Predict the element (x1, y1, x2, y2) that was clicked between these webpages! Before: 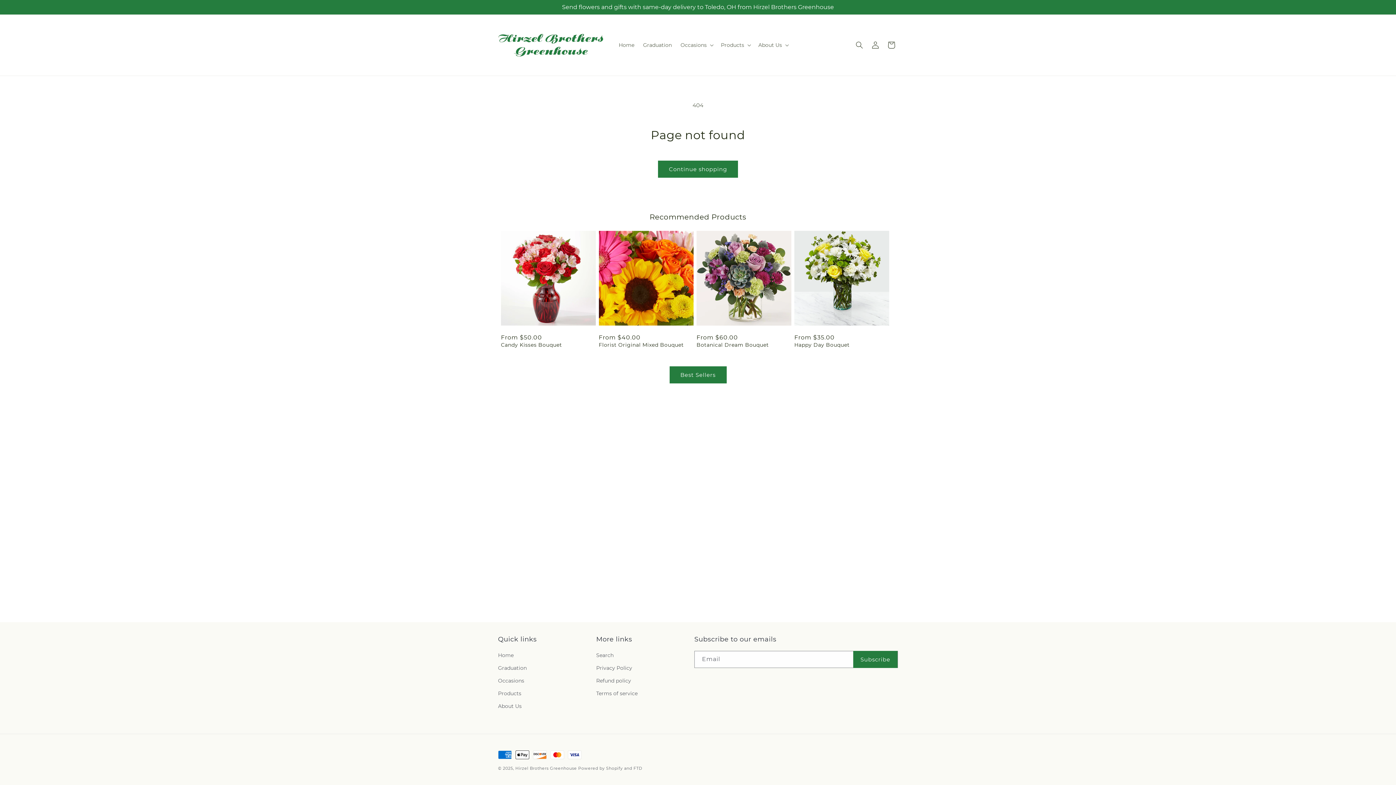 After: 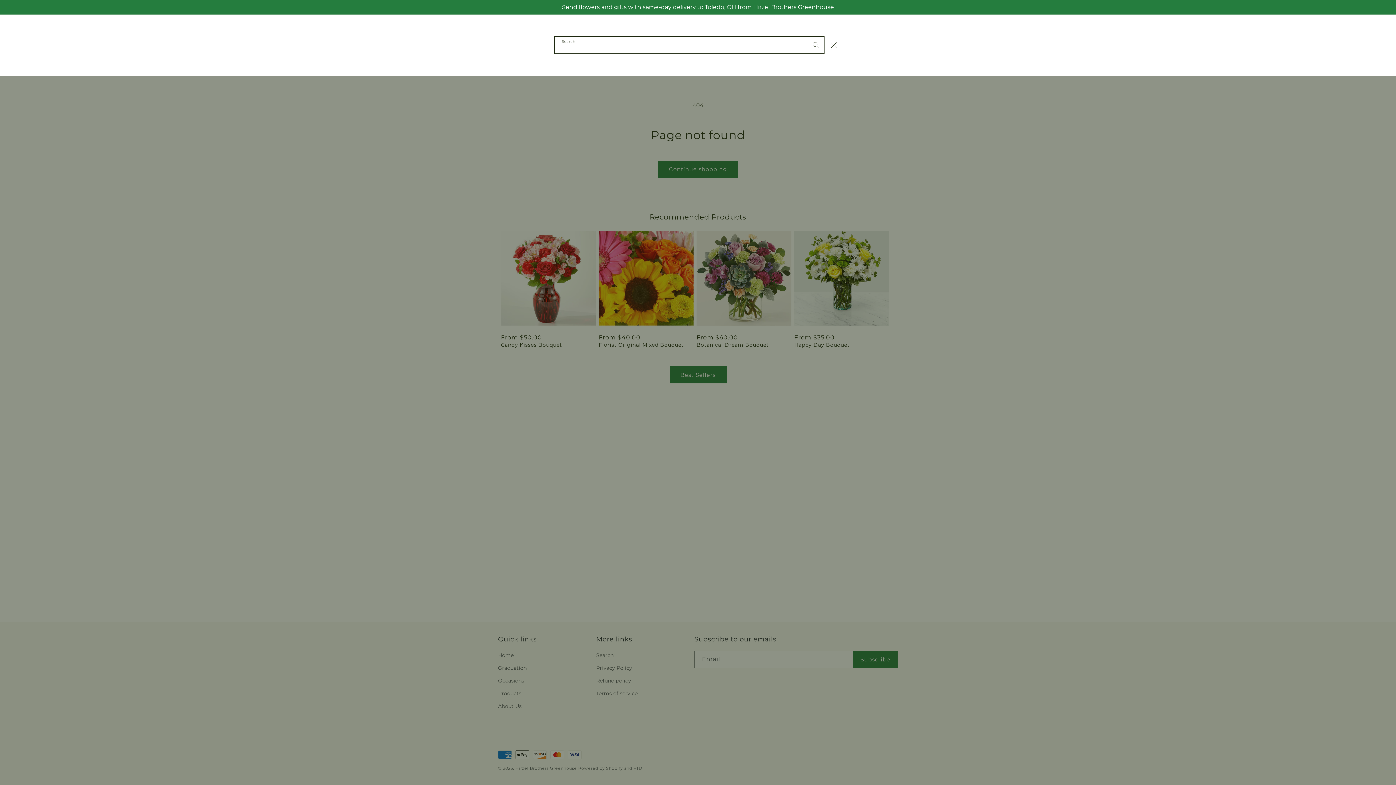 Action: label: Search bbox: (851, 37, 867, 53)